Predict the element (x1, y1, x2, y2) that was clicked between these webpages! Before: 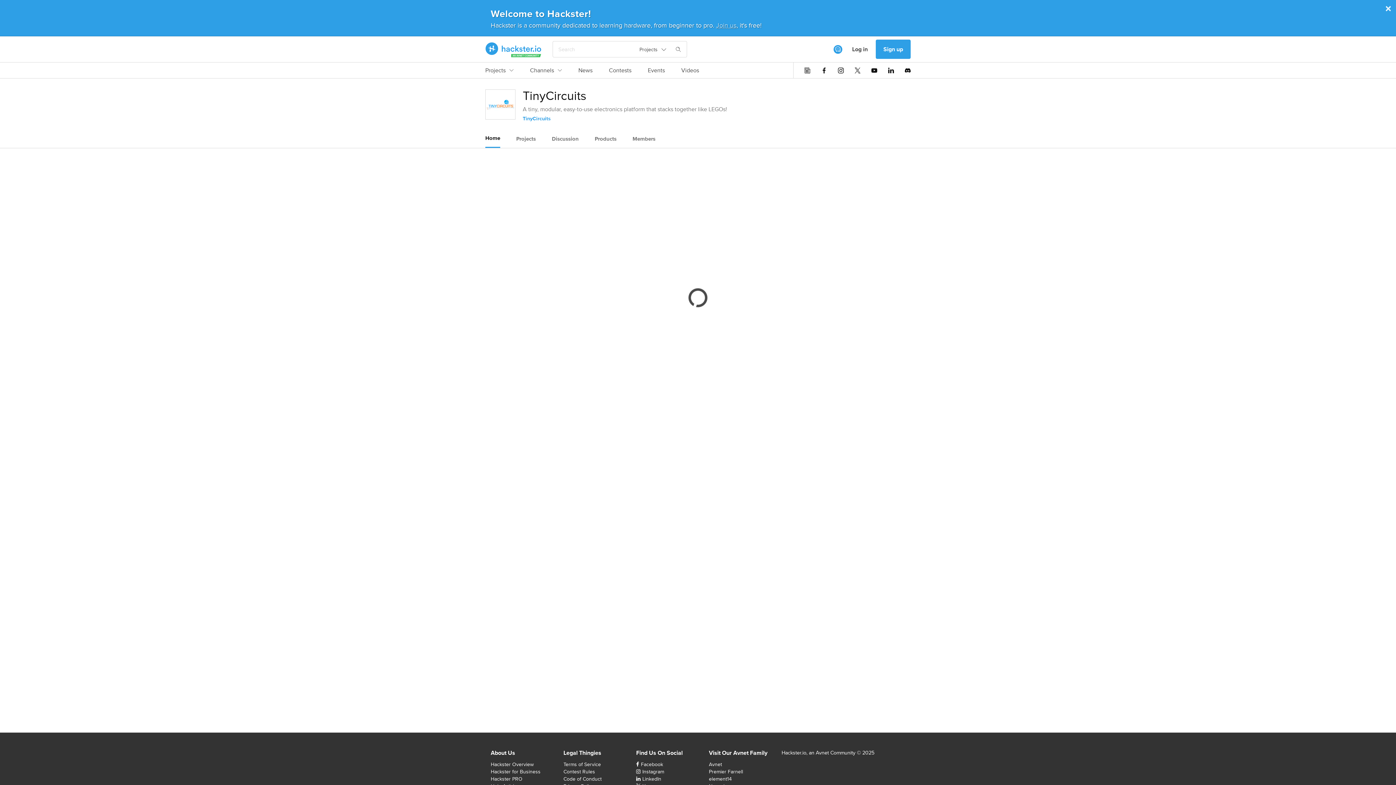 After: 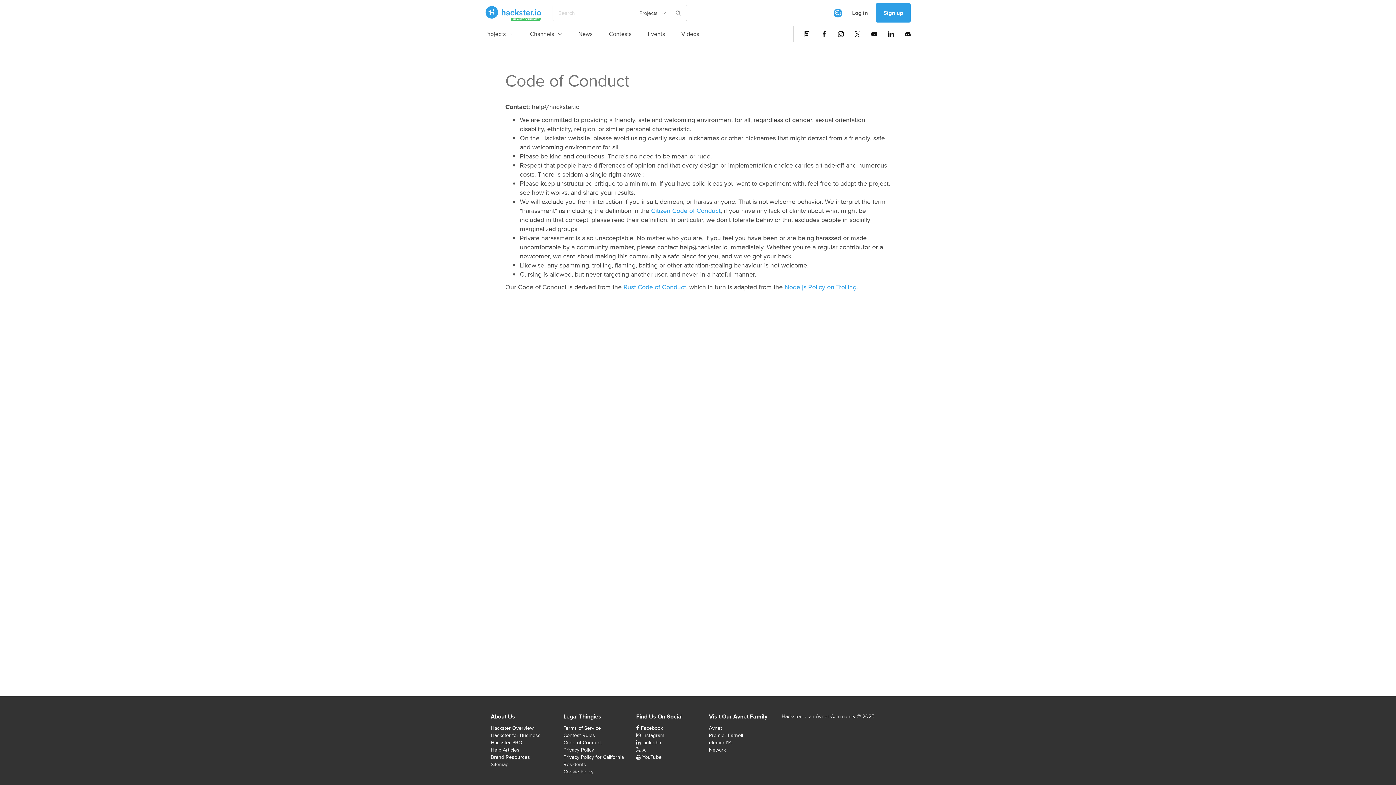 Action: bbox: (563, 775, 601, 782) label: Code of Conduct